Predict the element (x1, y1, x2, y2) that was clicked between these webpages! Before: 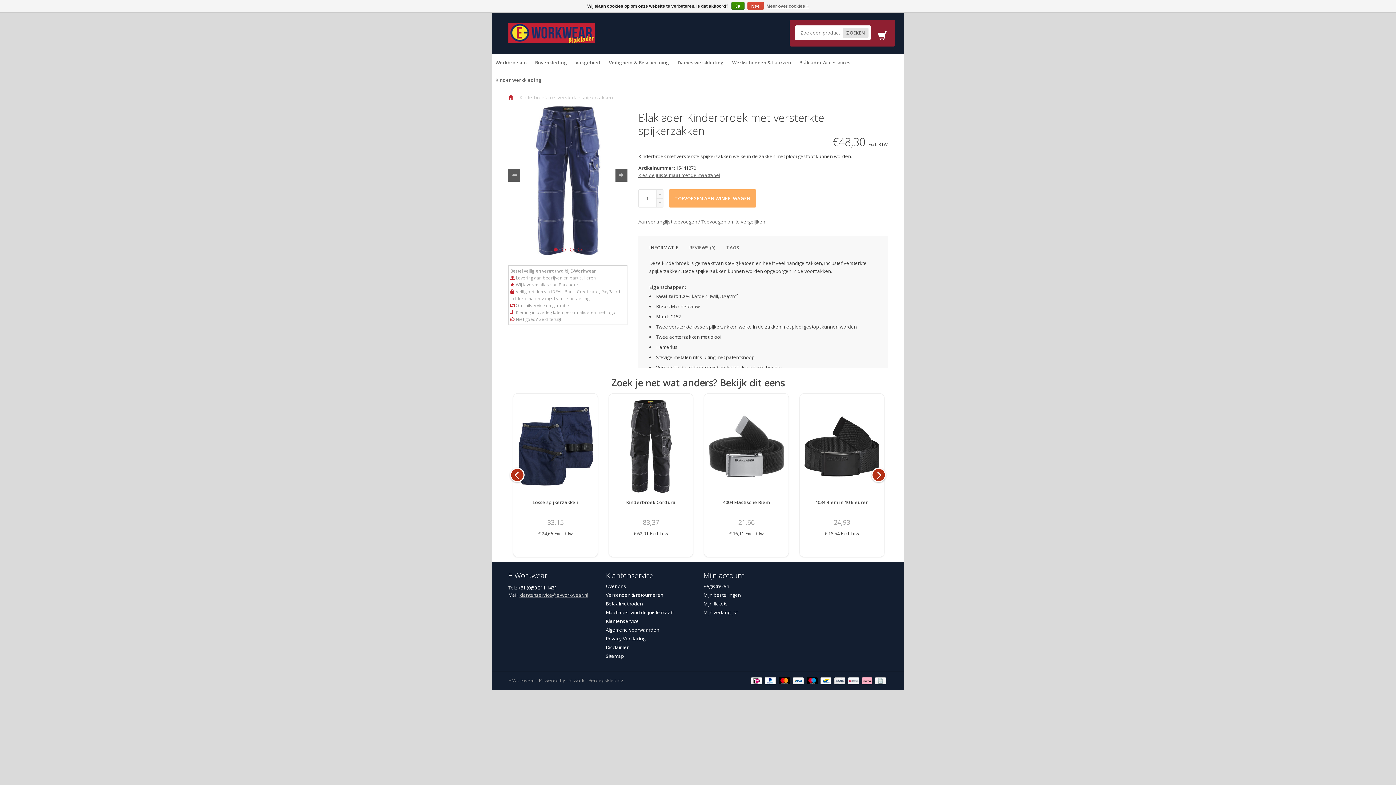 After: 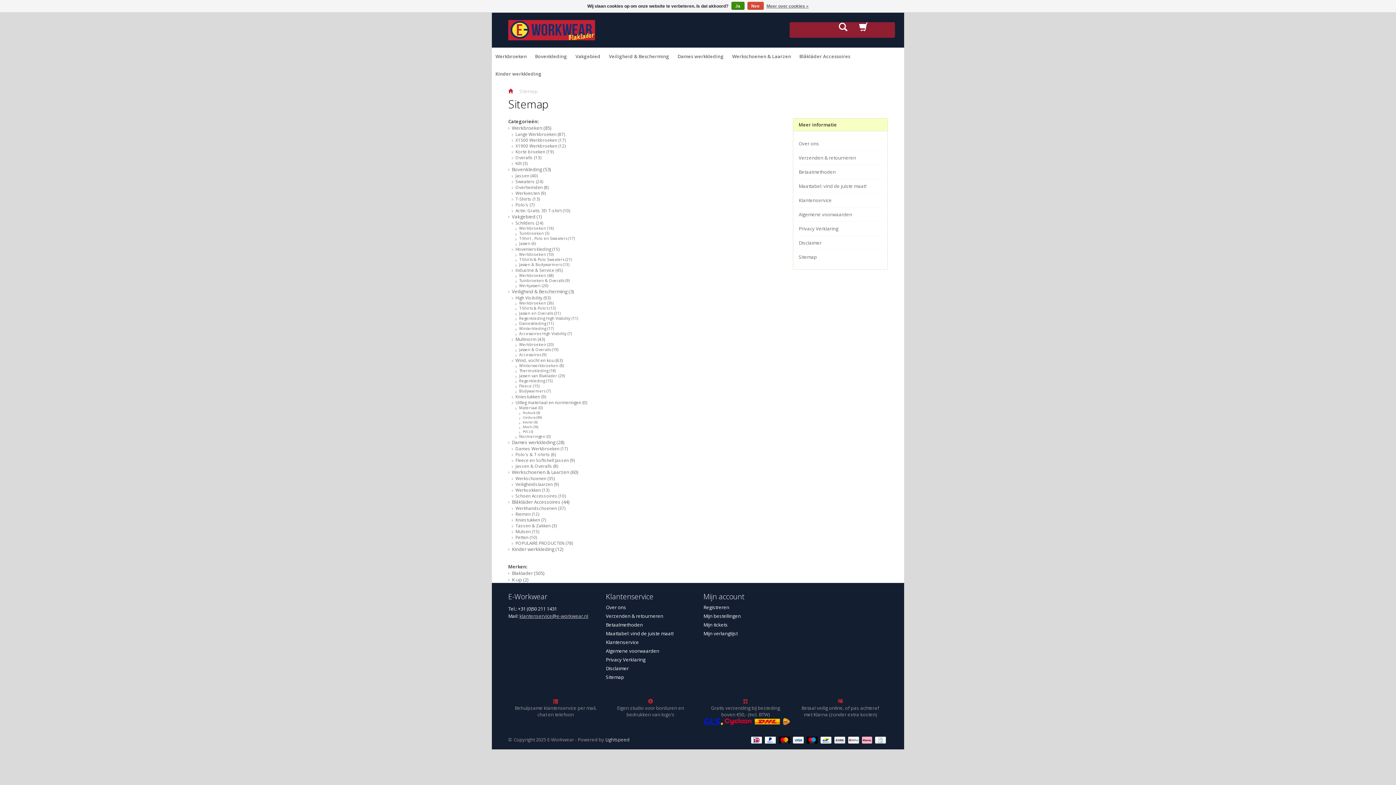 Action: label: Sitemap bbox: (606, 653, 624, 659)